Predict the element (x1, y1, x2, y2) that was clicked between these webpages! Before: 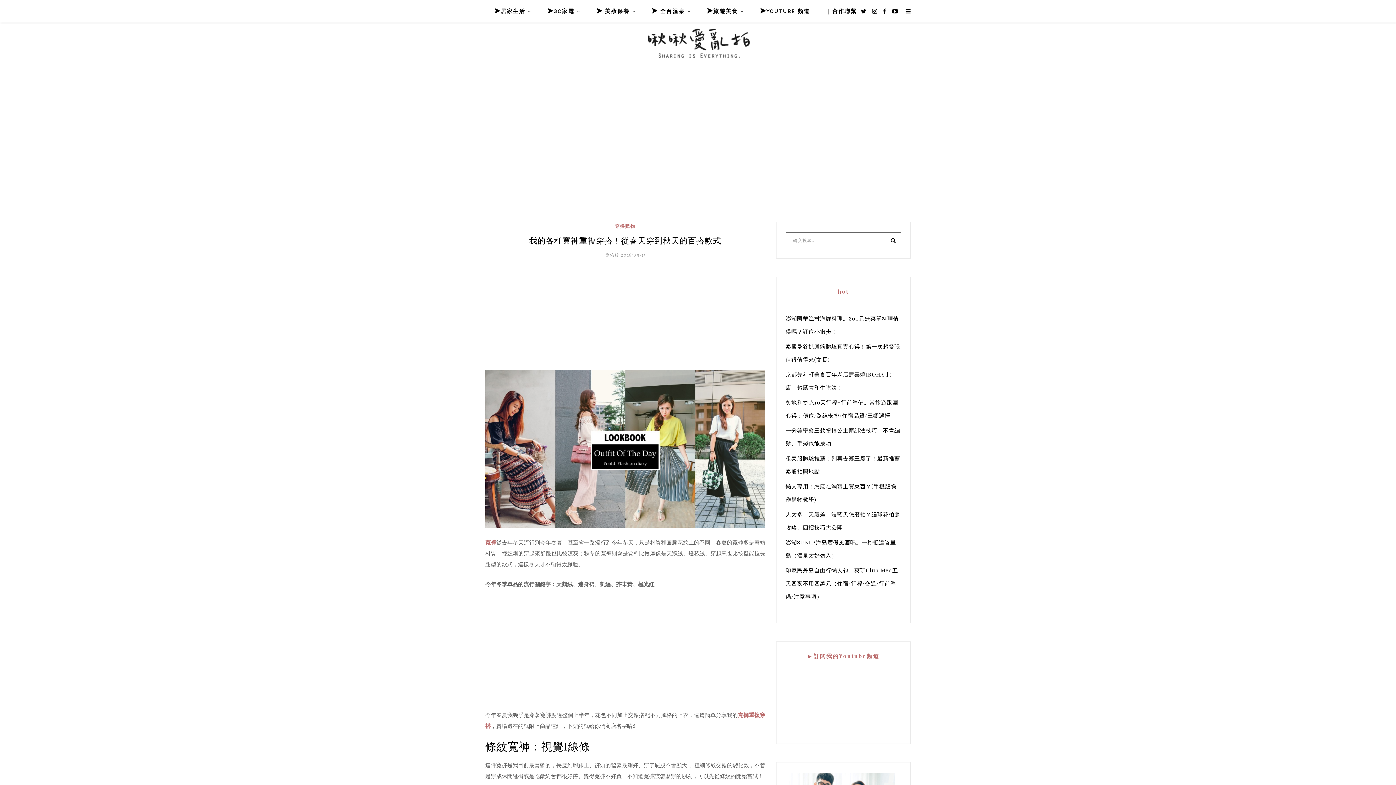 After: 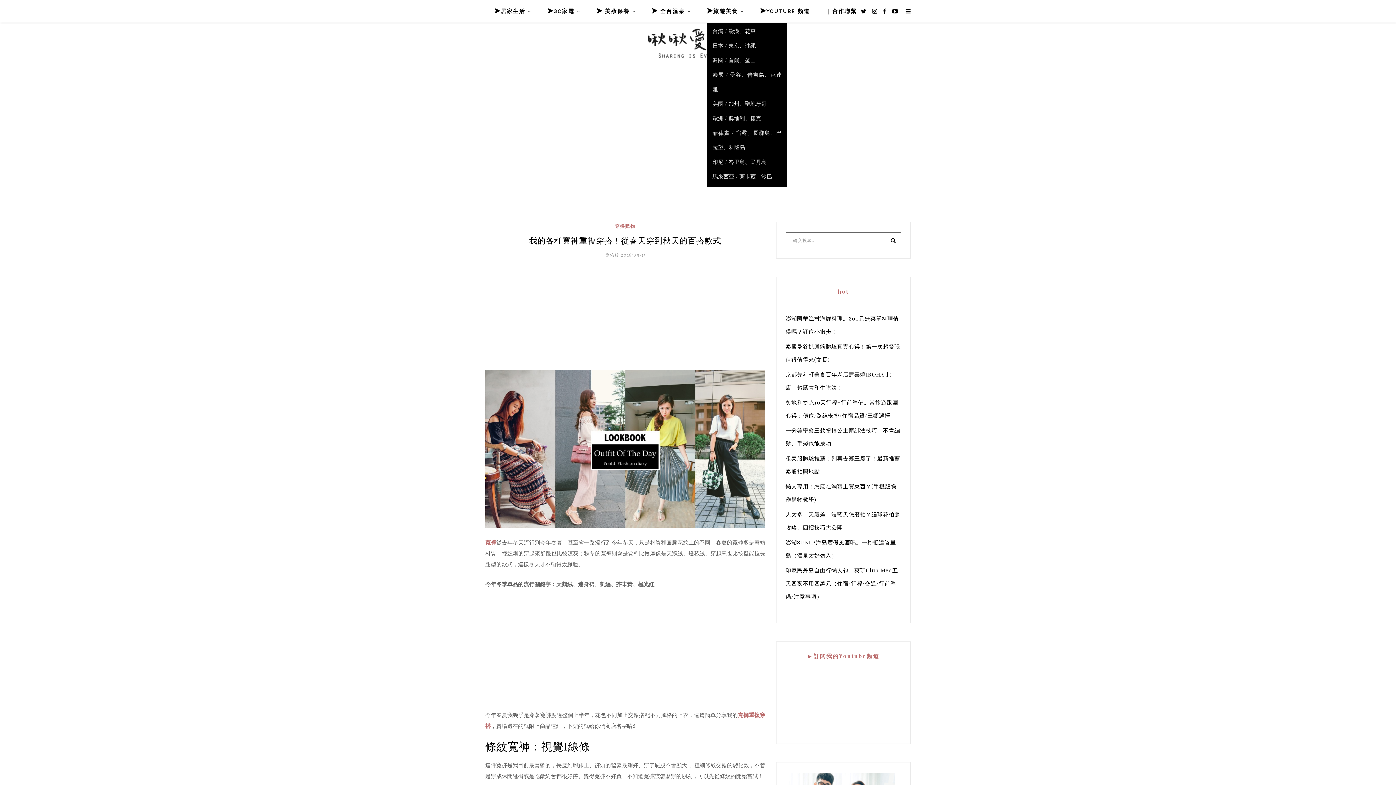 Action: label: ➤旅遊美食 bbox: (707, 0, 758, 22)